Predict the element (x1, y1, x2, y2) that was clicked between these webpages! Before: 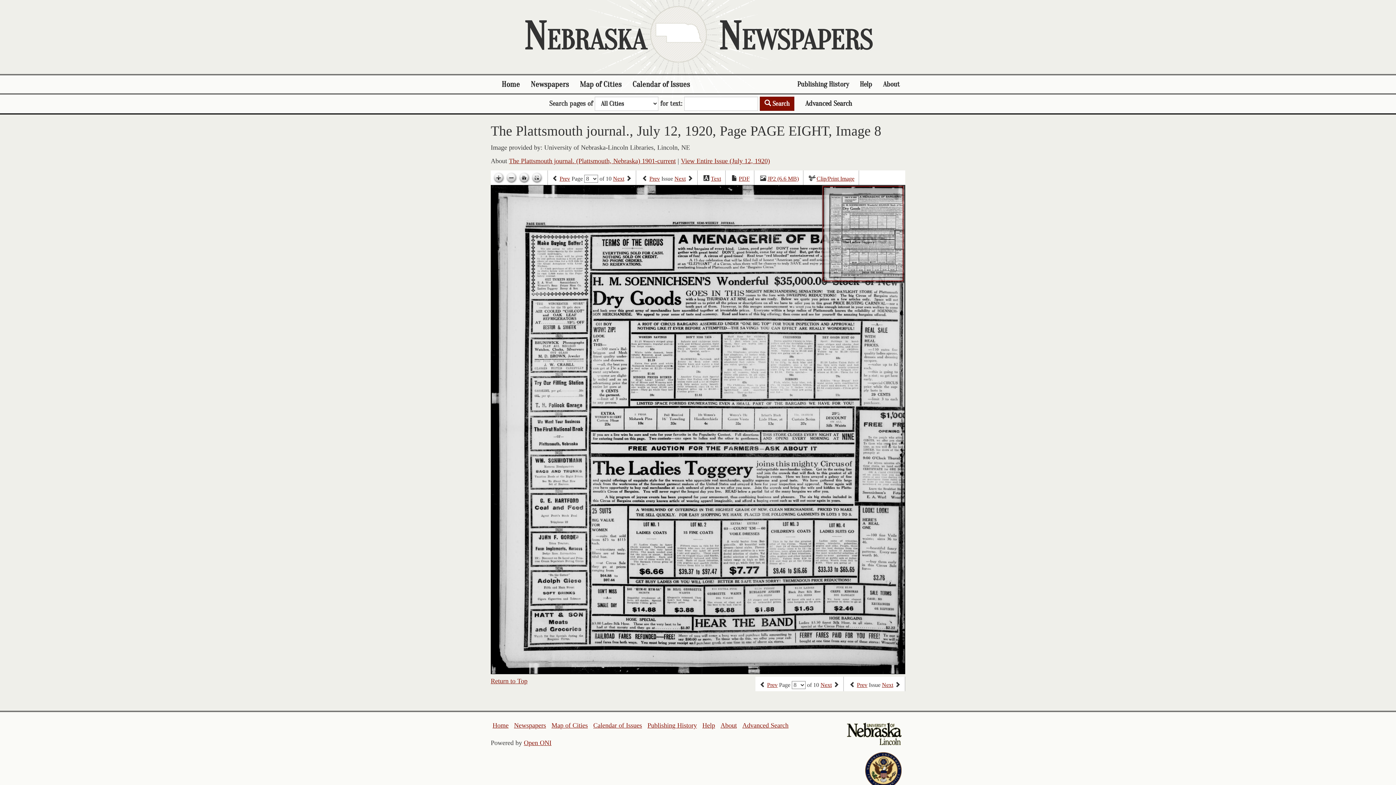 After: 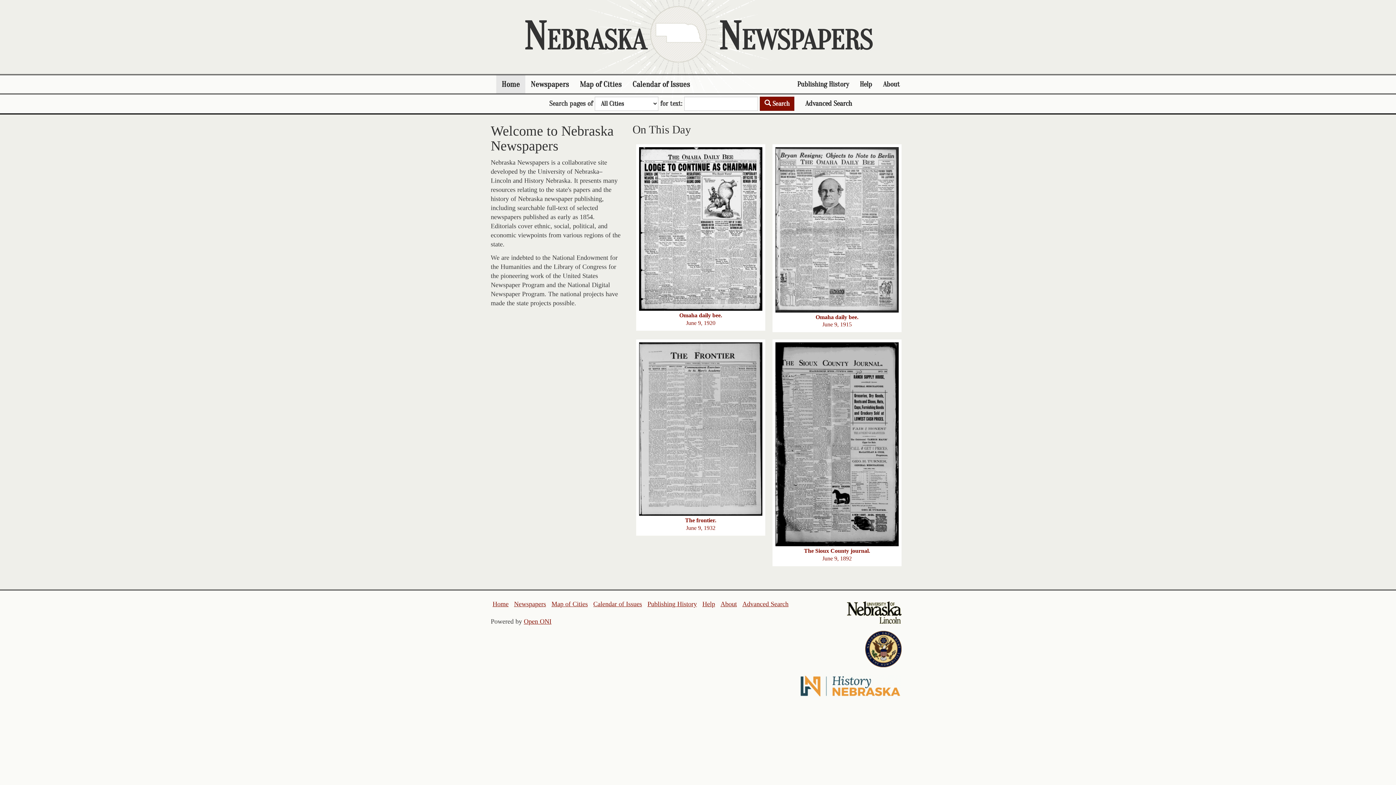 Action: label: Home bbox: (492, 722, 508, 729)